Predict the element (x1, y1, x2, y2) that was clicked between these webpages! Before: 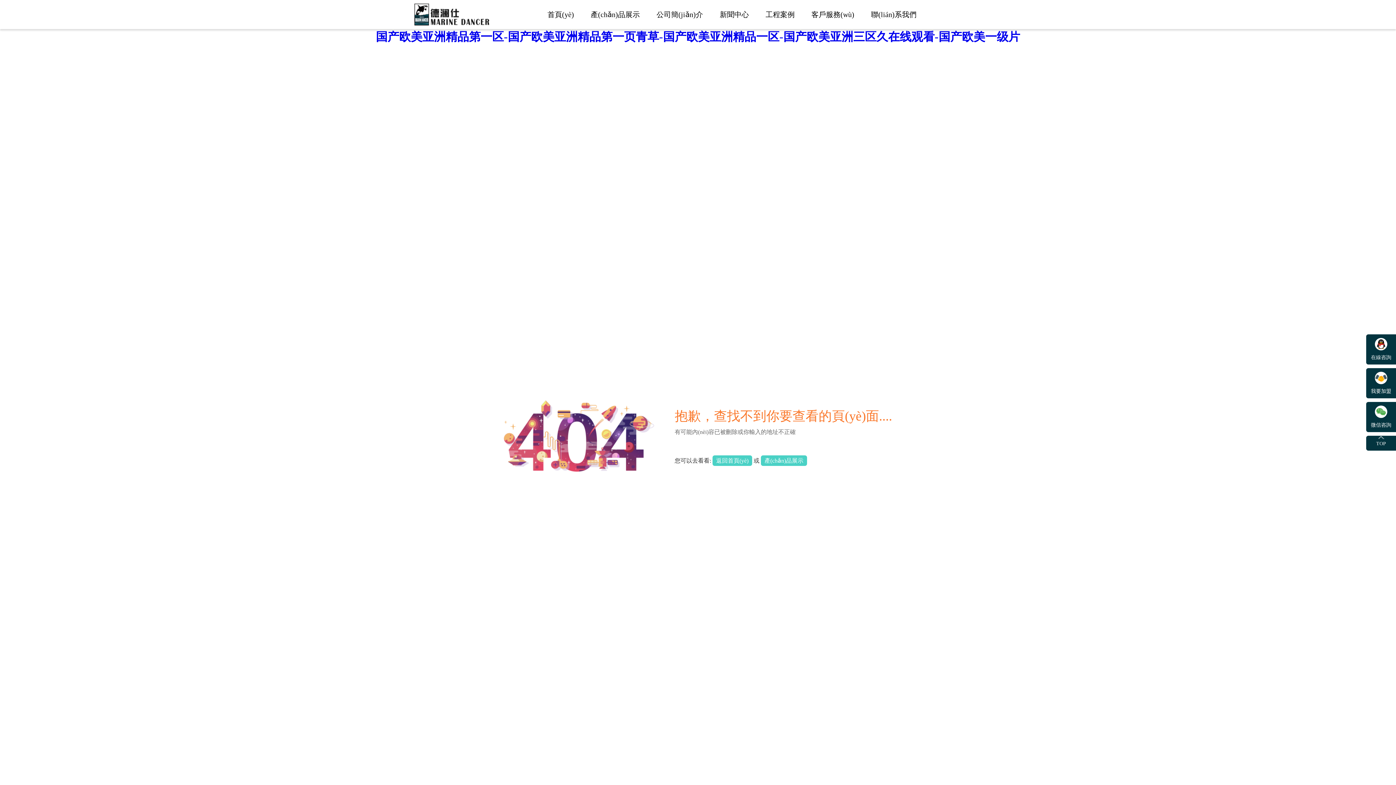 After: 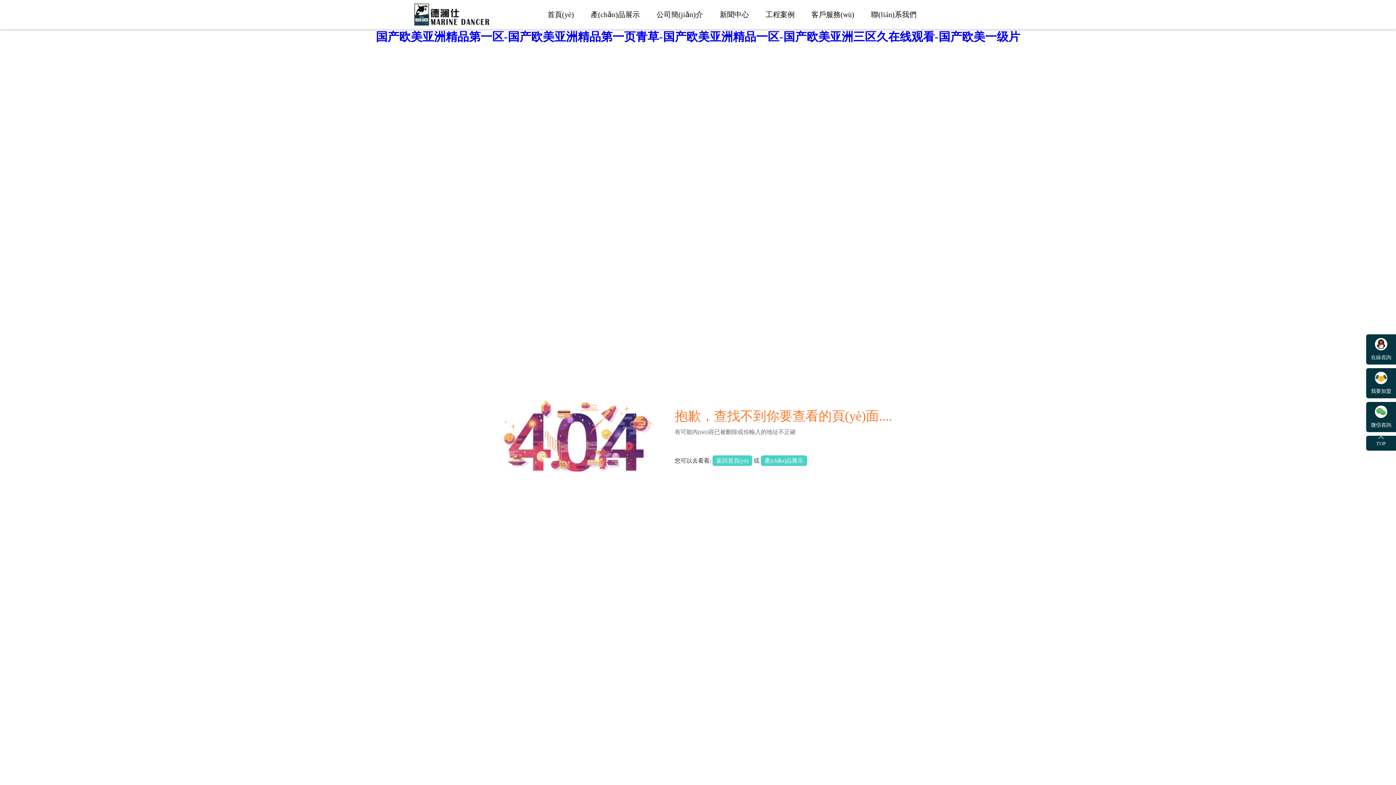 Action: bbox: (1366, 436, 1396, 450) label: TOP